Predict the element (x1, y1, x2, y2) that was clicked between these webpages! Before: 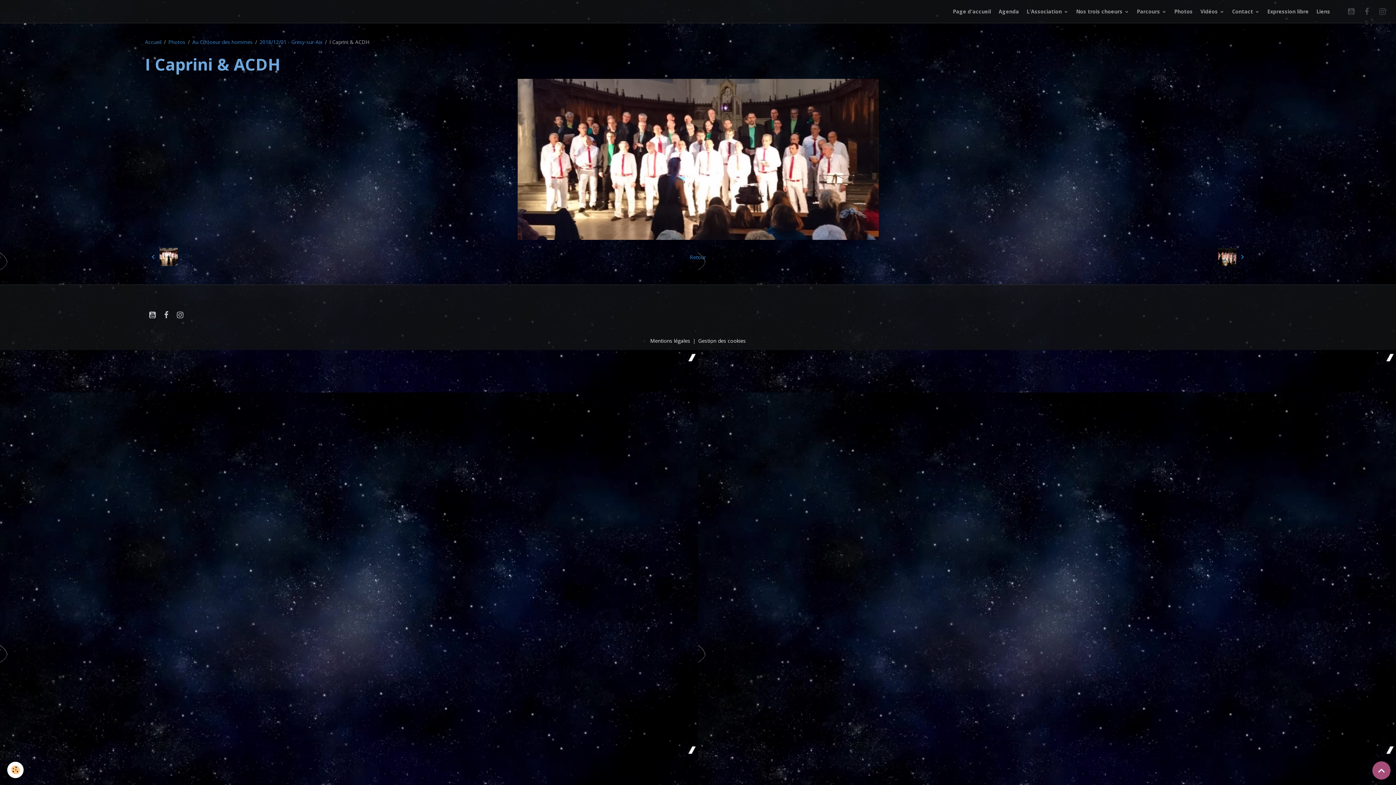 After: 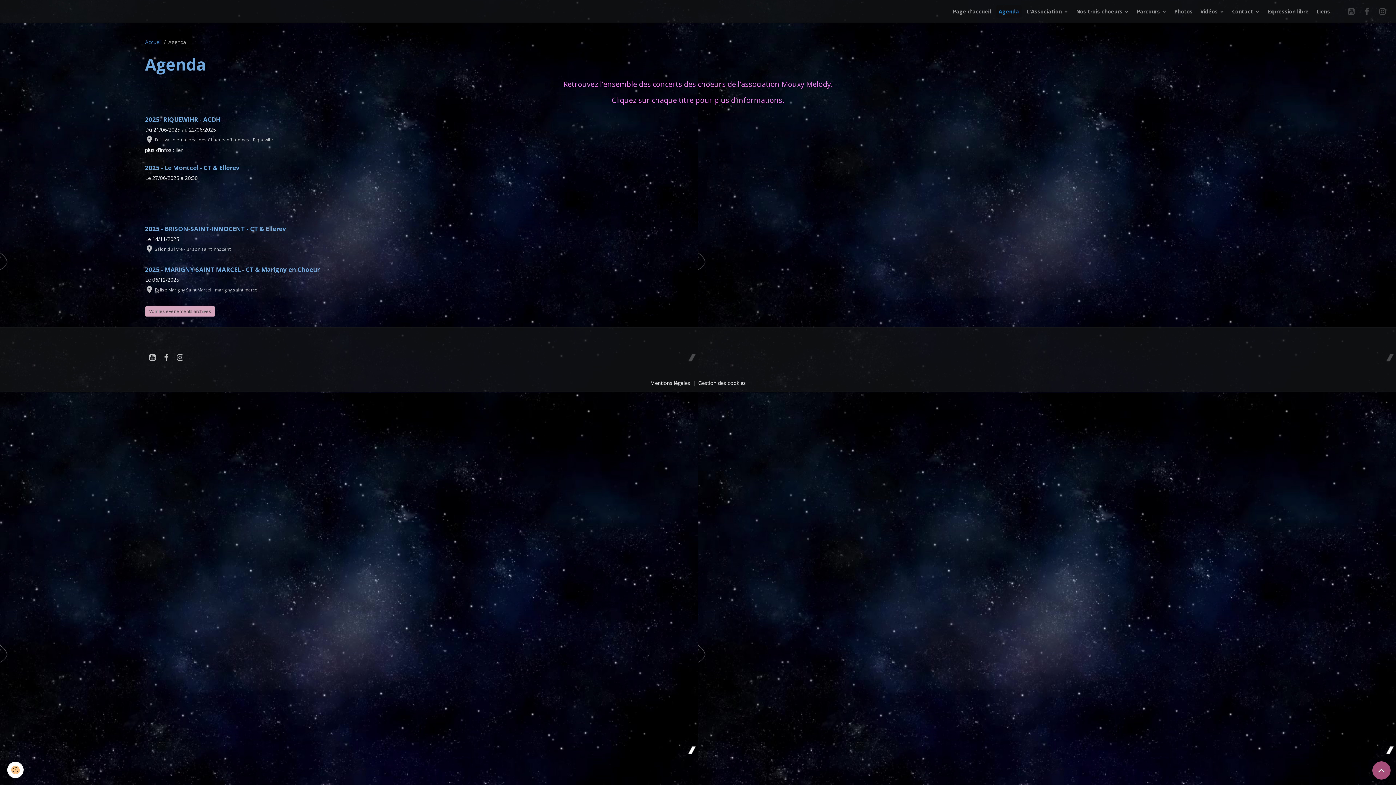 Action: bbox: (996, 5, 1021, 17) label: Agenda